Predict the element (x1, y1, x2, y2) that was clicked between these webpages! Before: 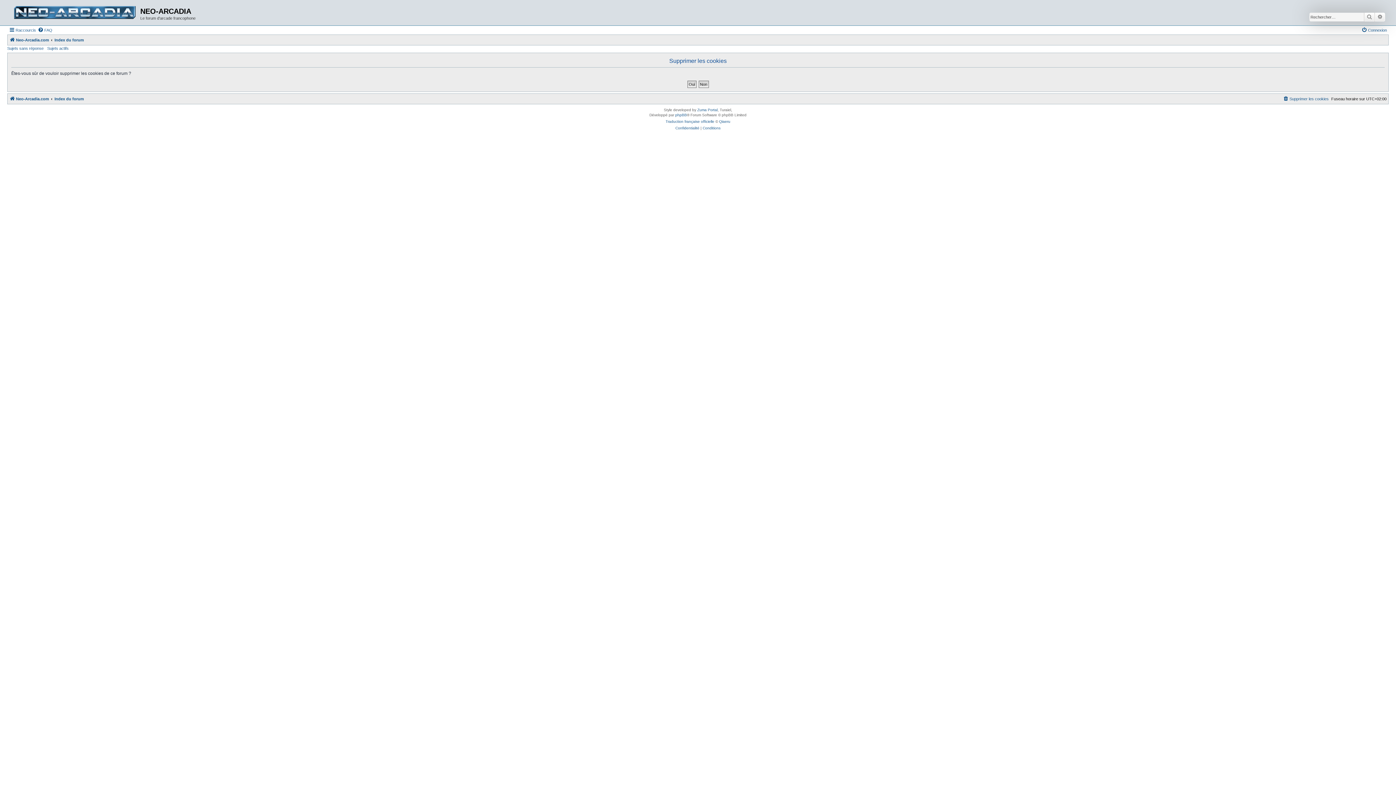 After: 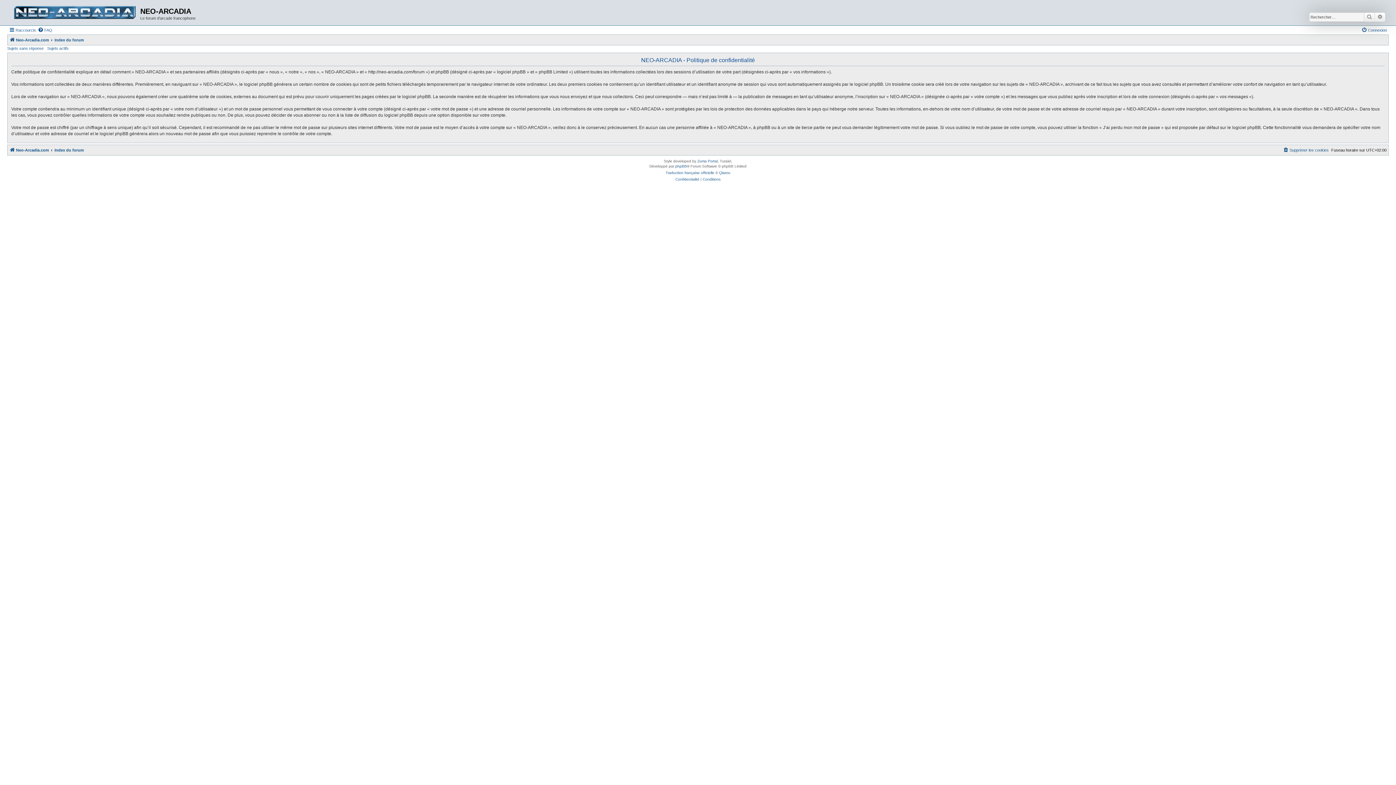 Action: label: Confidentialité bbox: (675, 125, 699, 131)